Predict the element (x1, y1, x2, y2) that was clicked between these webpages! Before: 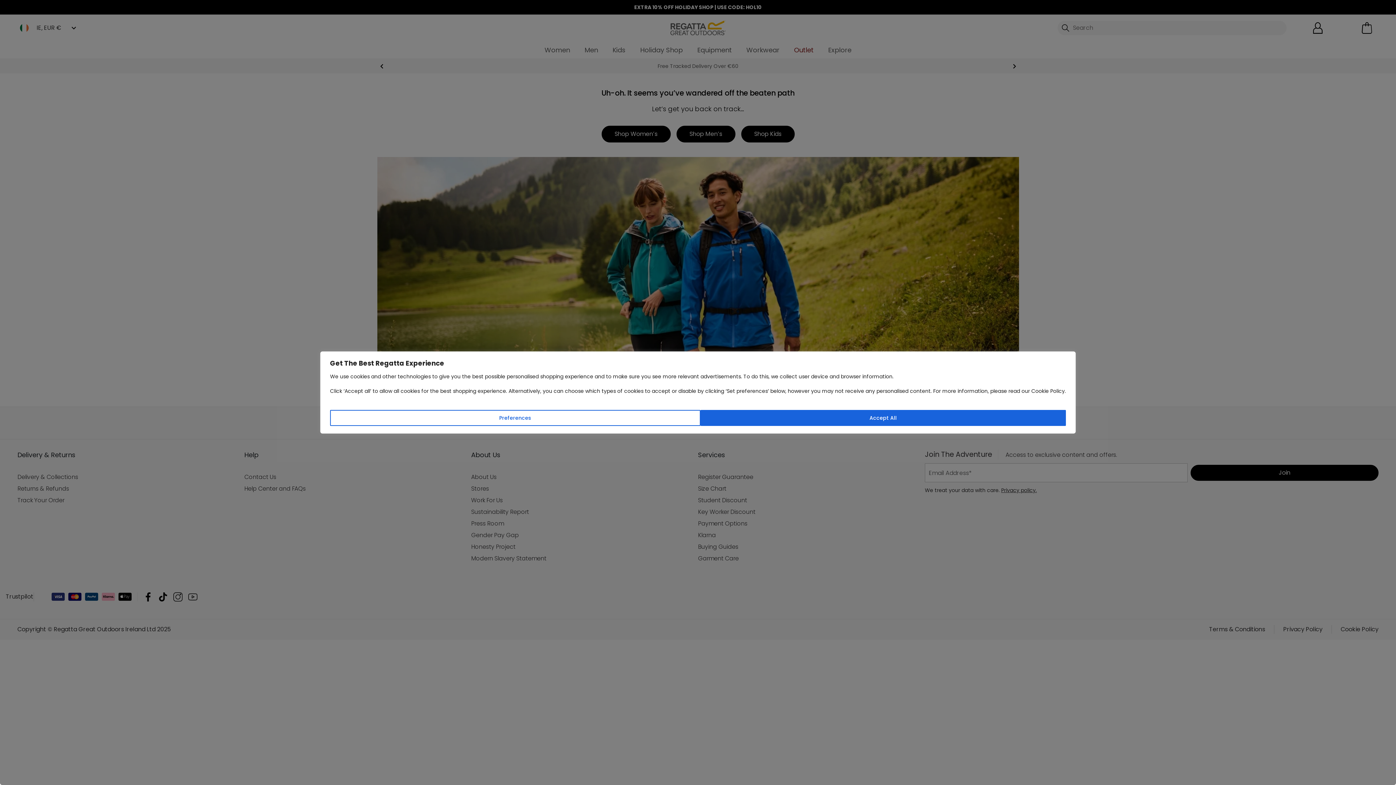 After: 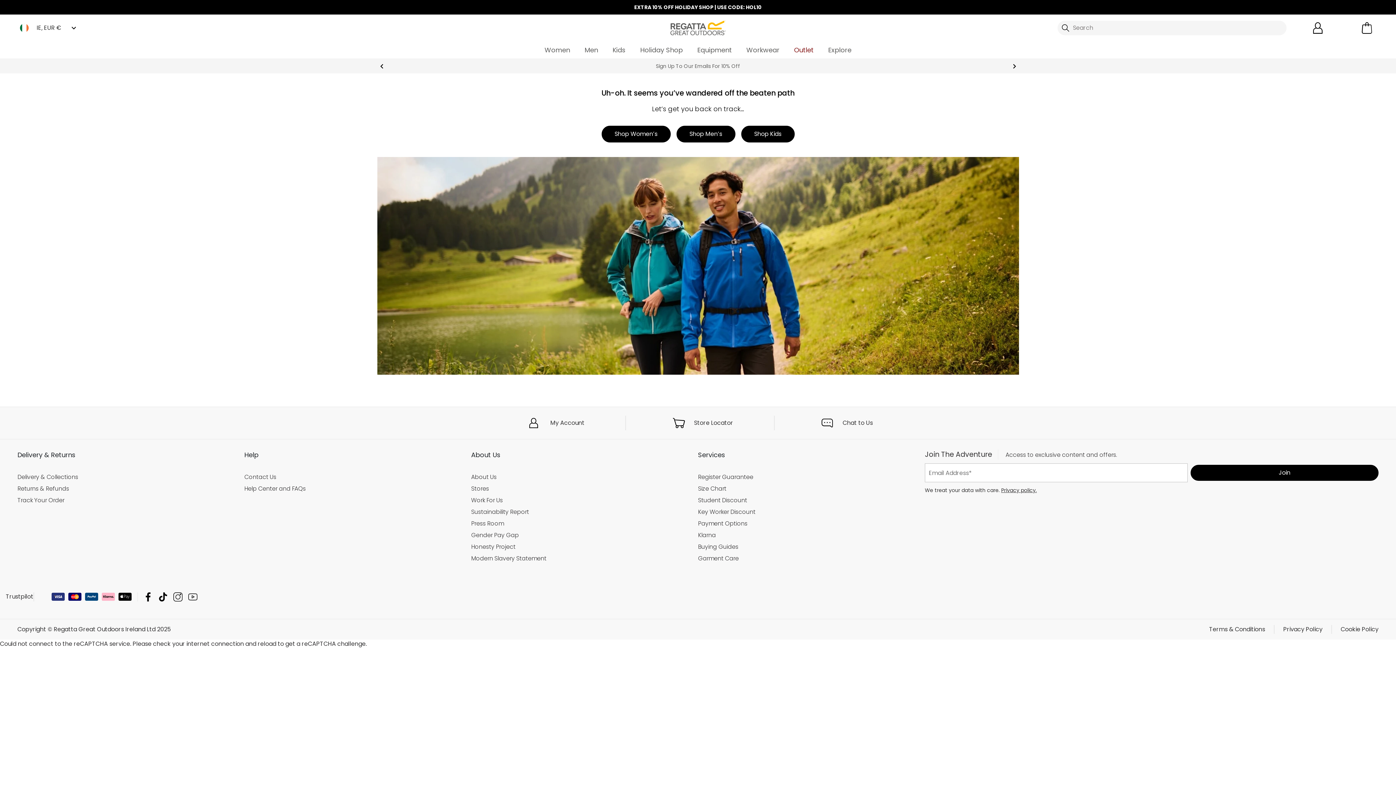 Action: bbox: (700, 410, 1066, 426) label: Accept All